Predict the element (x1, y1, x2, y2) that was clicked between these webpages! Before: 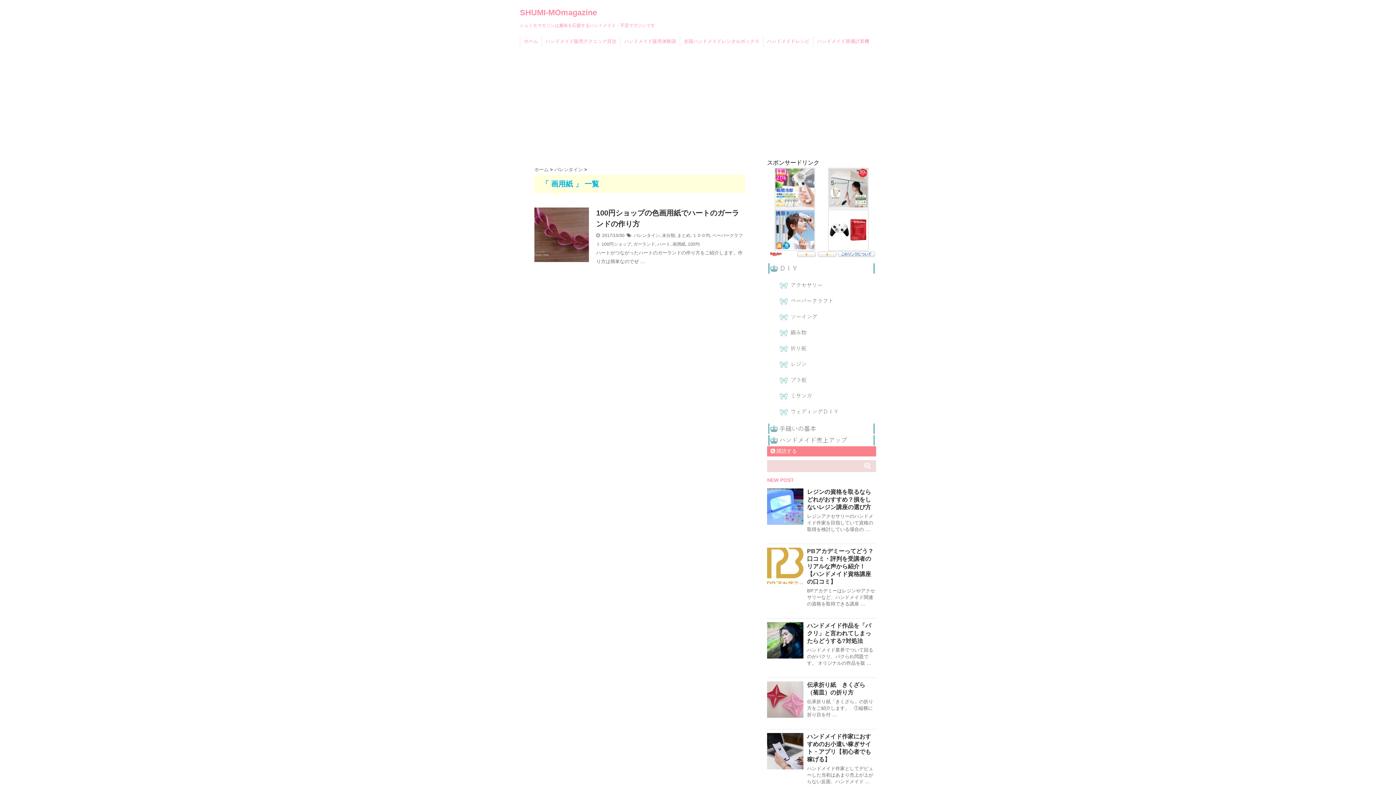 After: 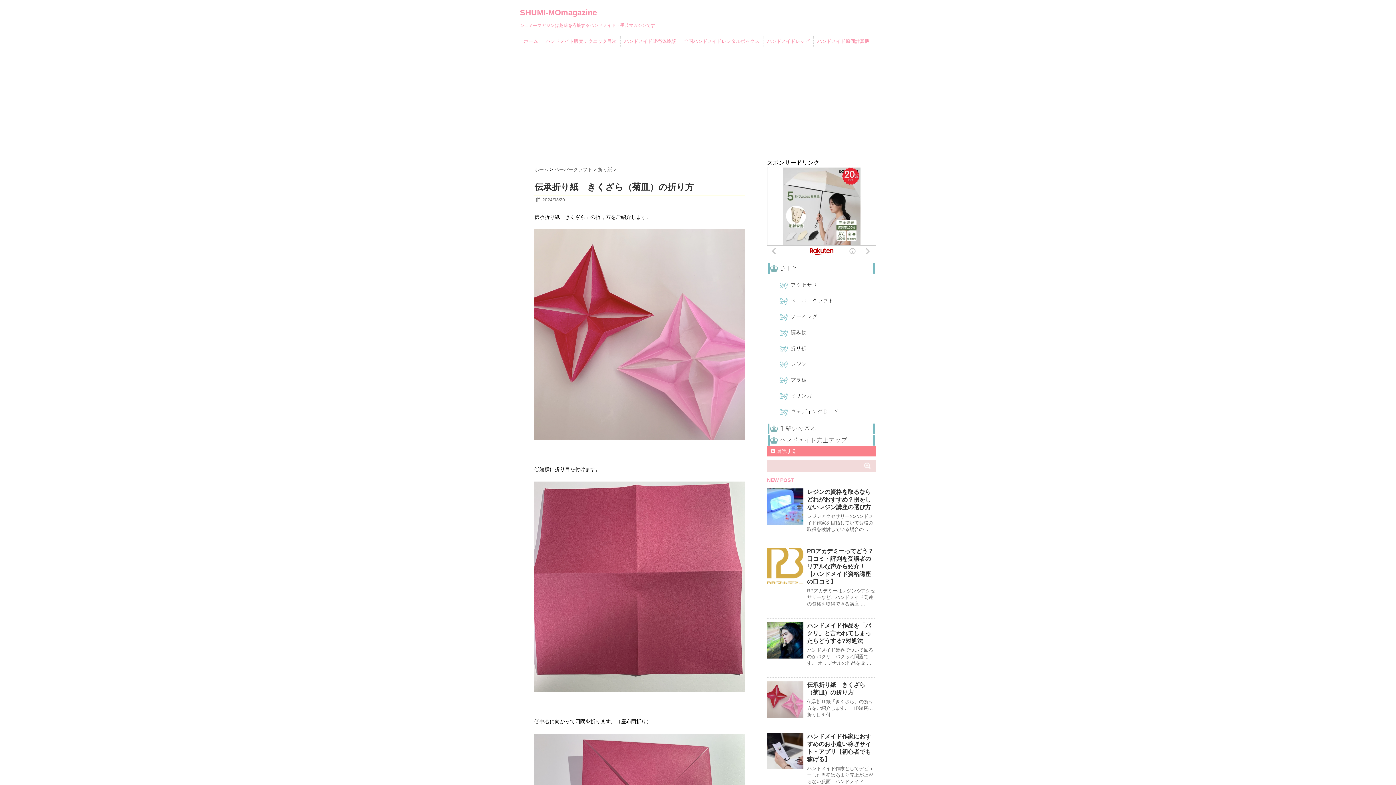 Action: bbox: (767, 681, 803, 718)